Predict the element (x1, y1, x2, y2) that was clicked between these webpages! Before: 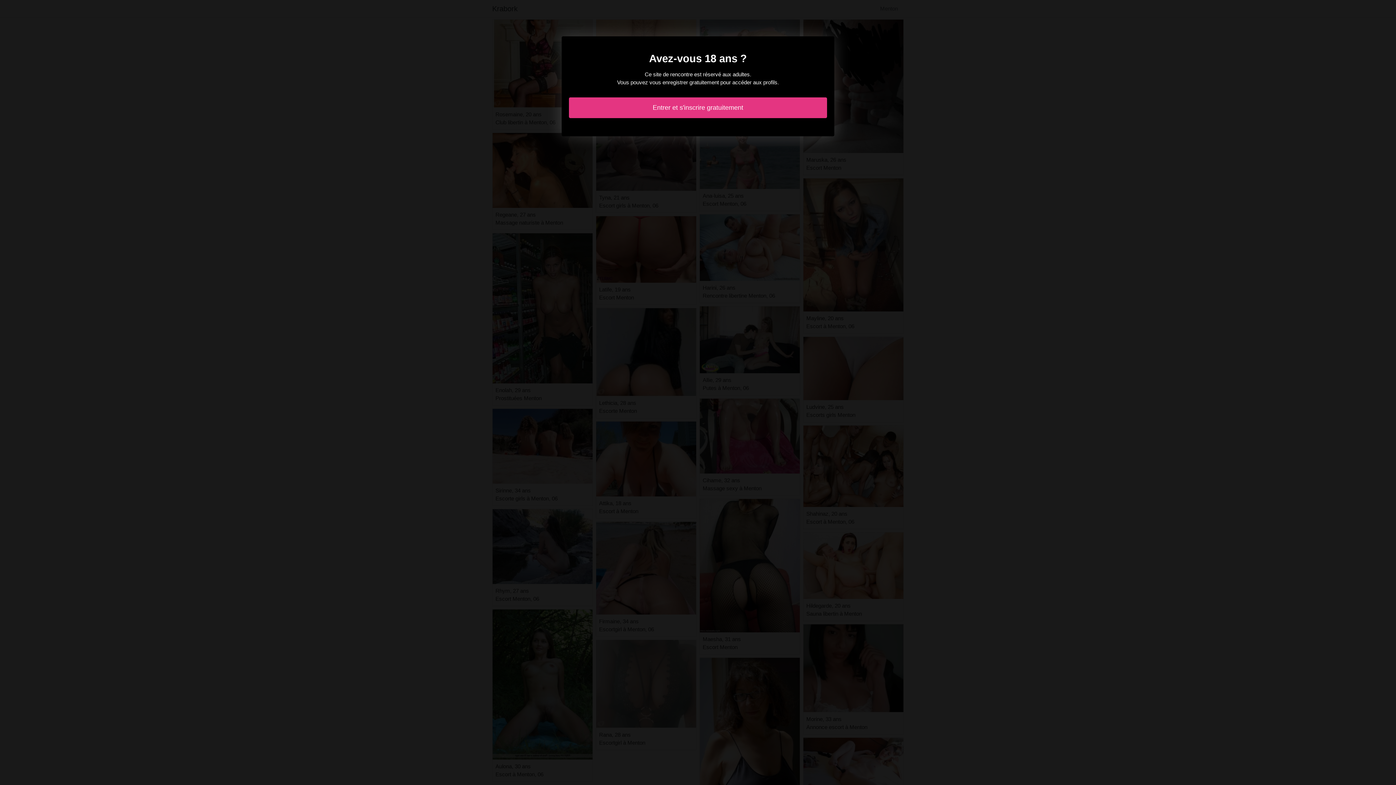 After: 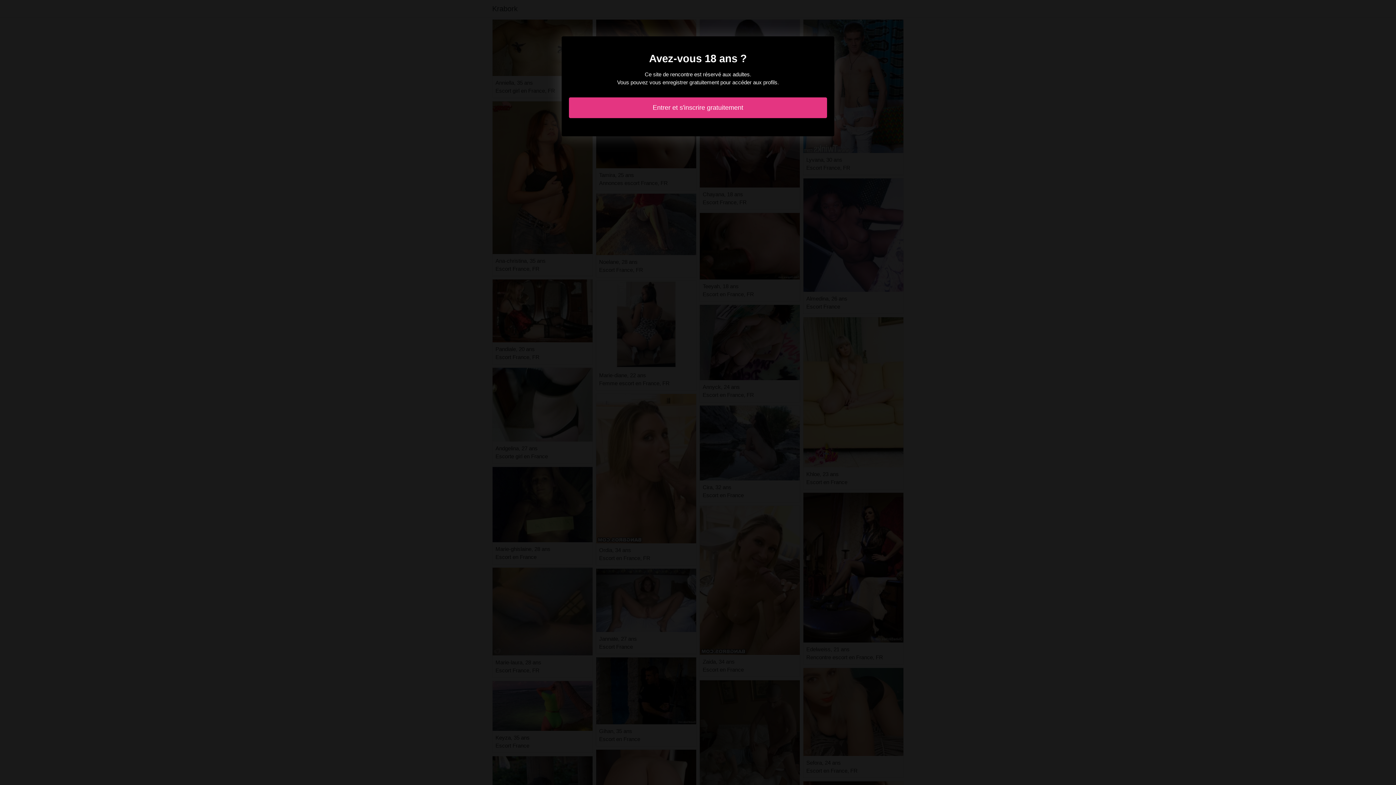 Action: bbox: (569, 97, 827, 118) label: Entrer et s'inscrire gratuitement